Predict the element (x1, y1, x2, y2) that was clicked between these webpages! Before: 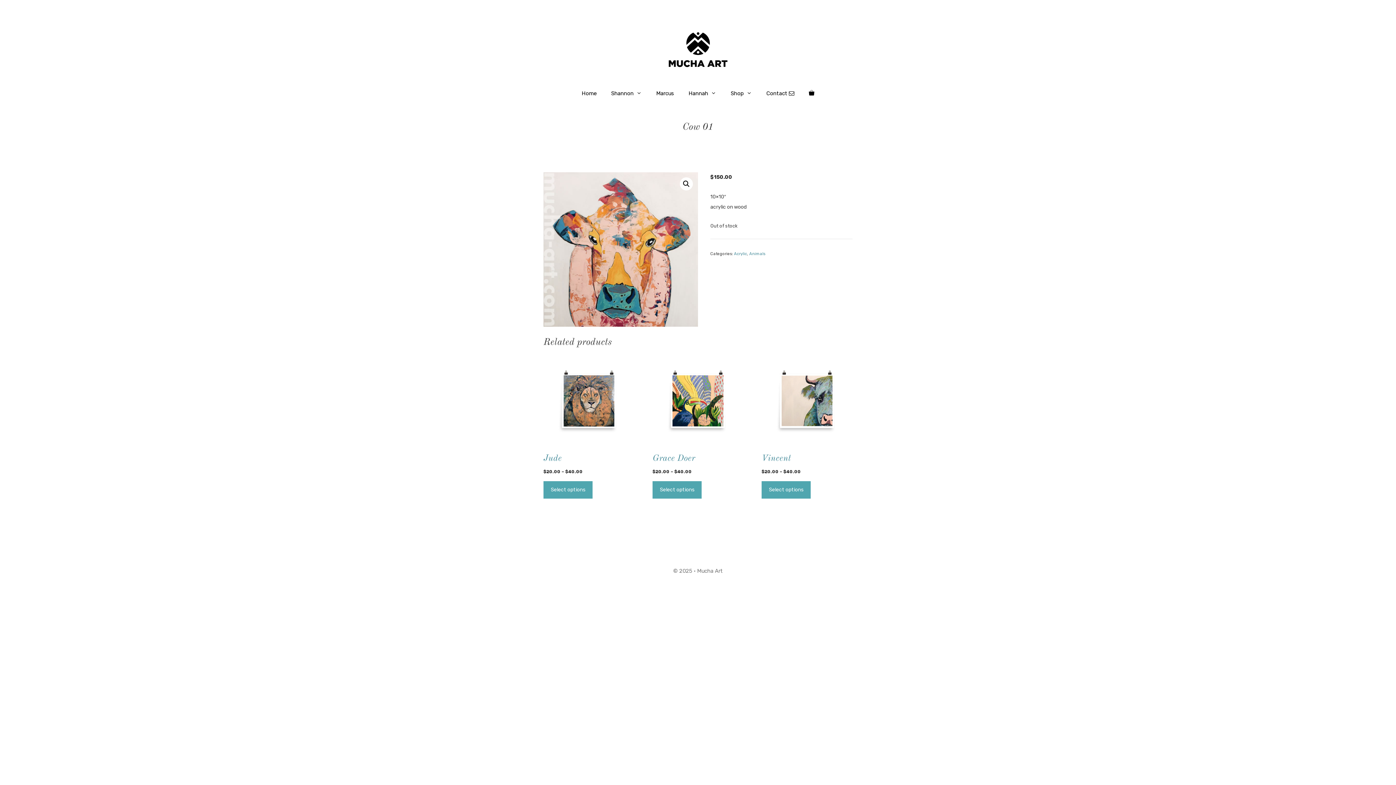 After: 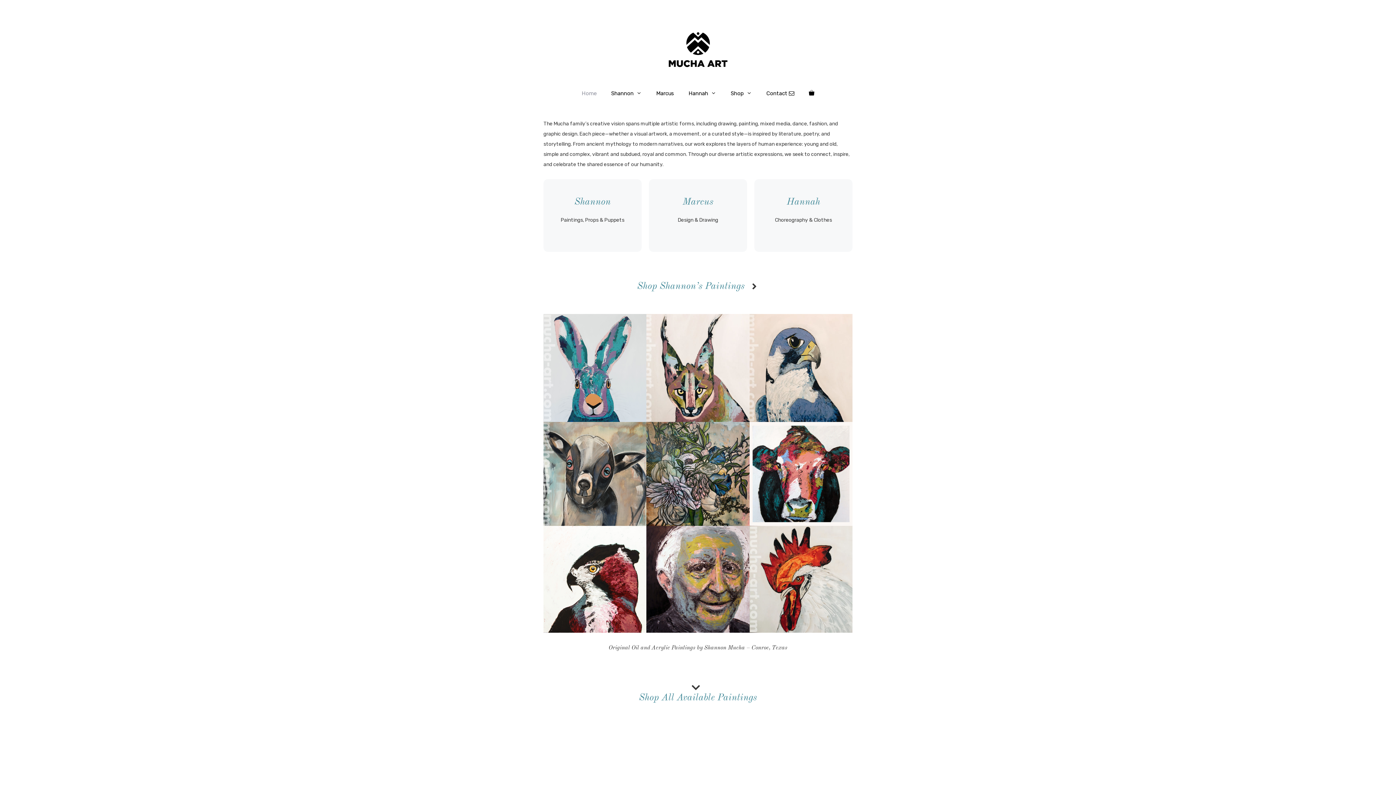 Action: bbox: (574, 82, 604, 104) label: Home